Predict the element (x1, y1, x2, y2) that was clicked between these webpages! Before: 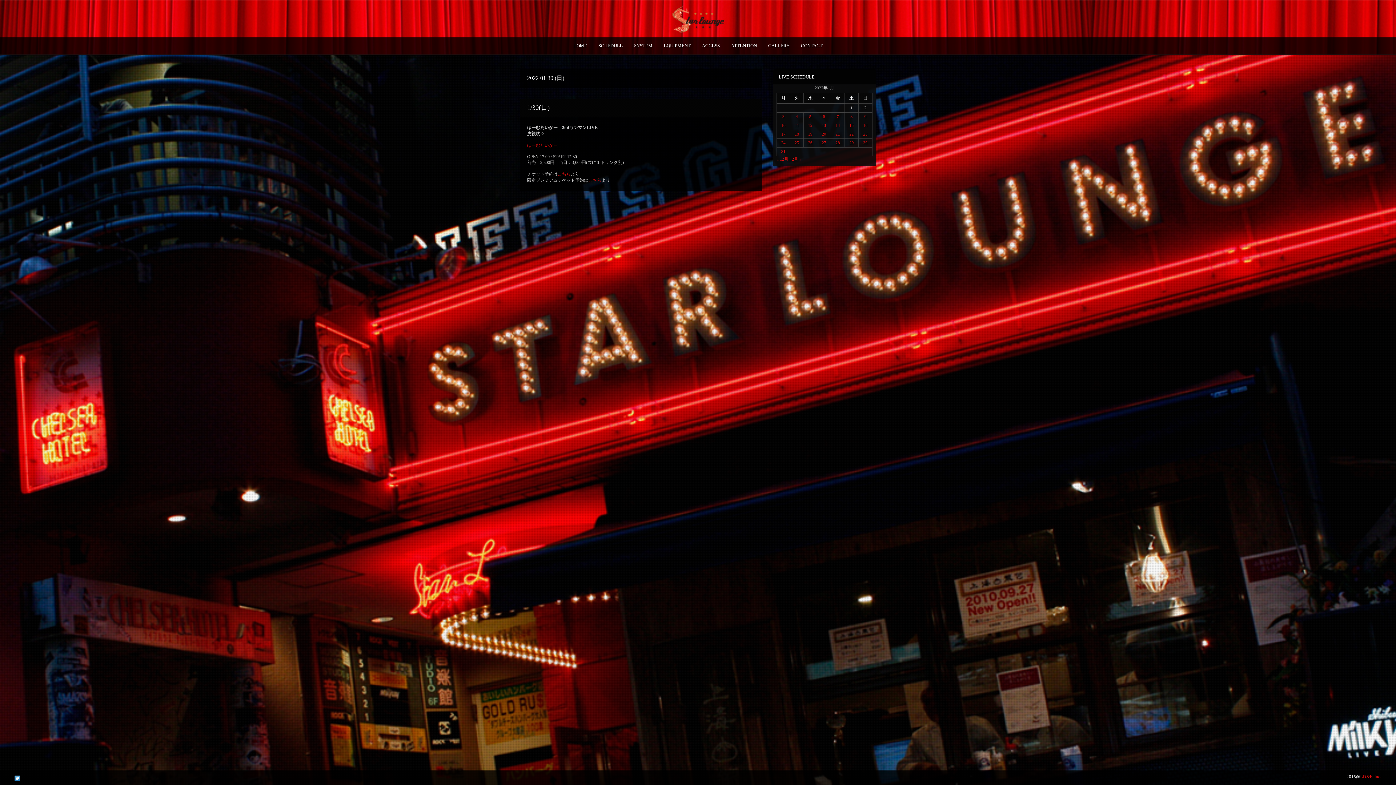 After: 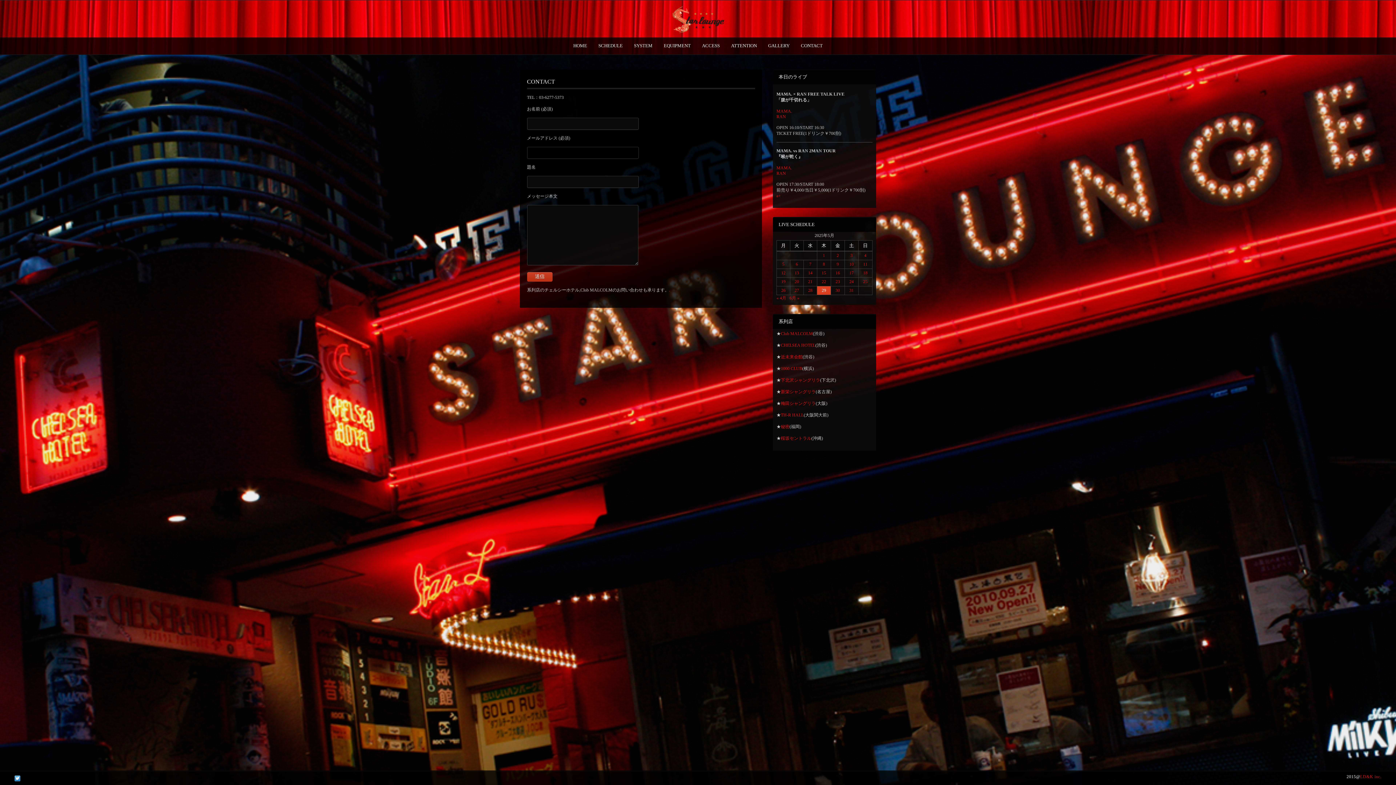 Action: bbox: (796, 37, 828, 53) label: CONTACT